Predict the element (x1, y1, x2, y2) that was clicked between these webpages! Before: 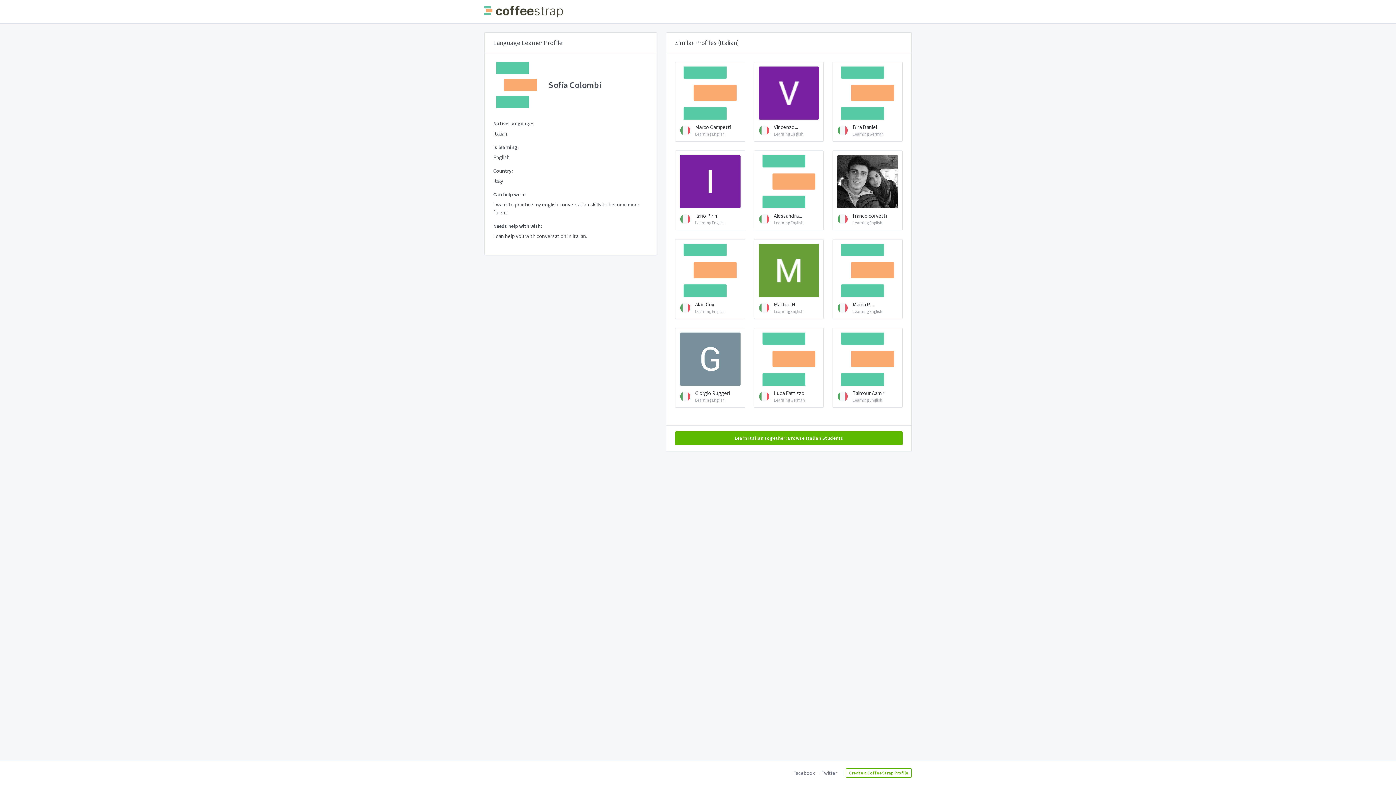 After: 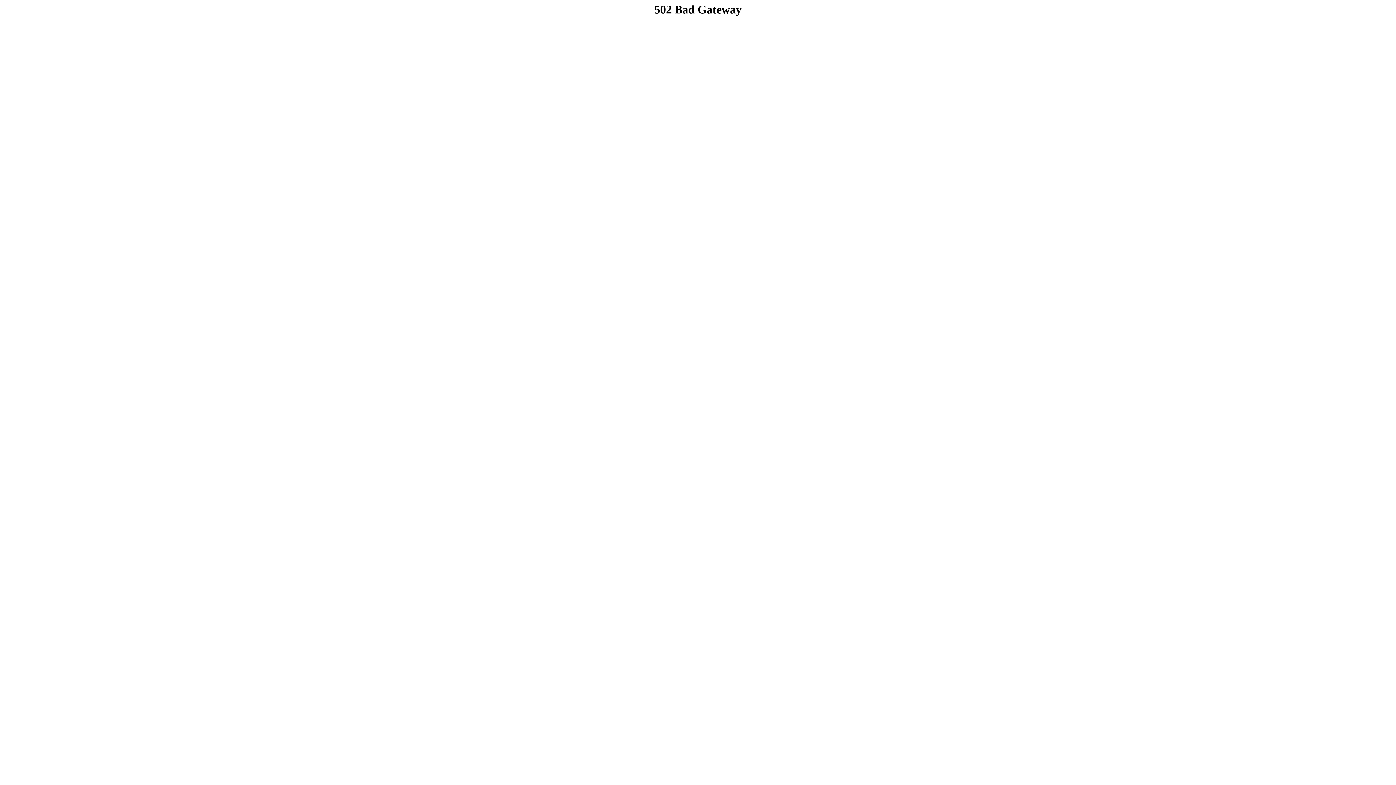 Action: bbox: (846, 768, 912, 778) label: Create a CoffeeStrap Profile